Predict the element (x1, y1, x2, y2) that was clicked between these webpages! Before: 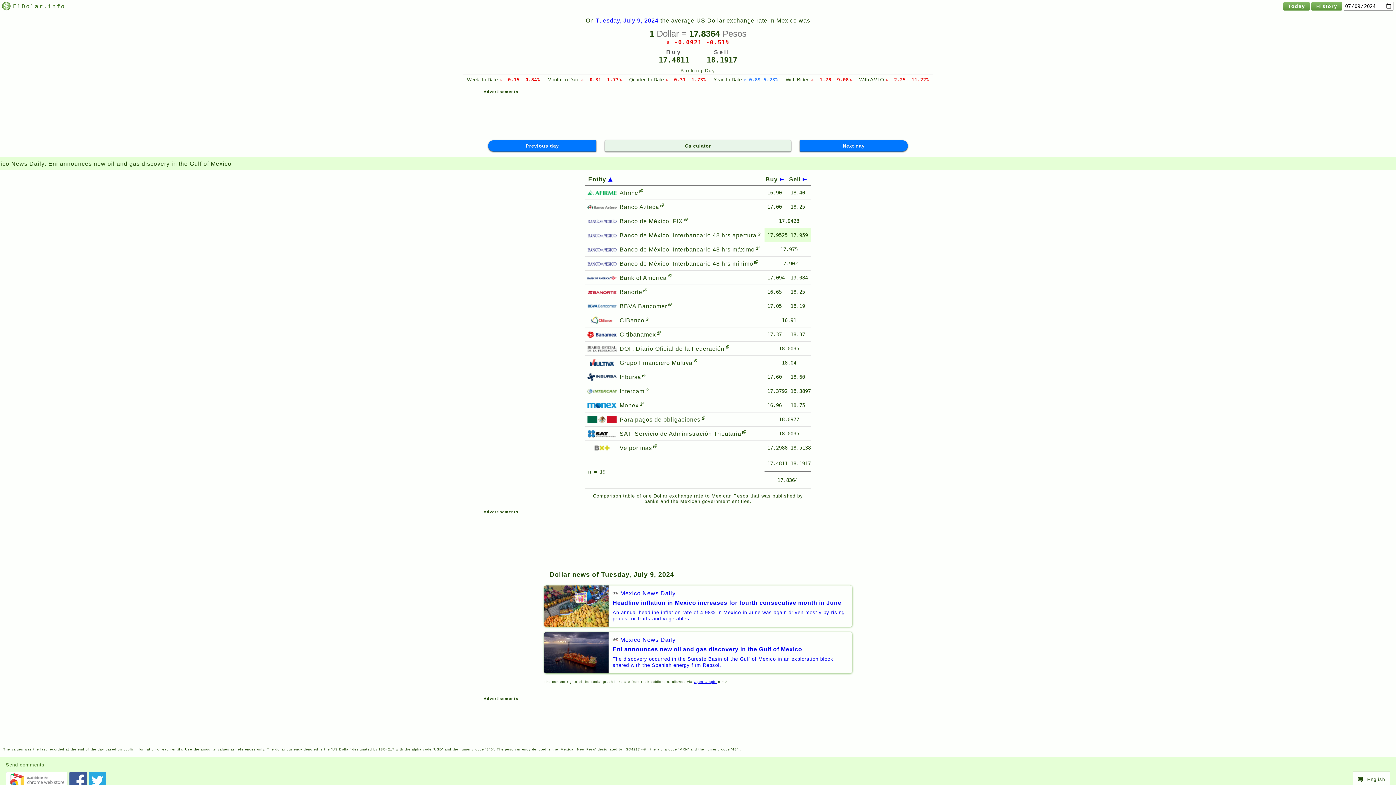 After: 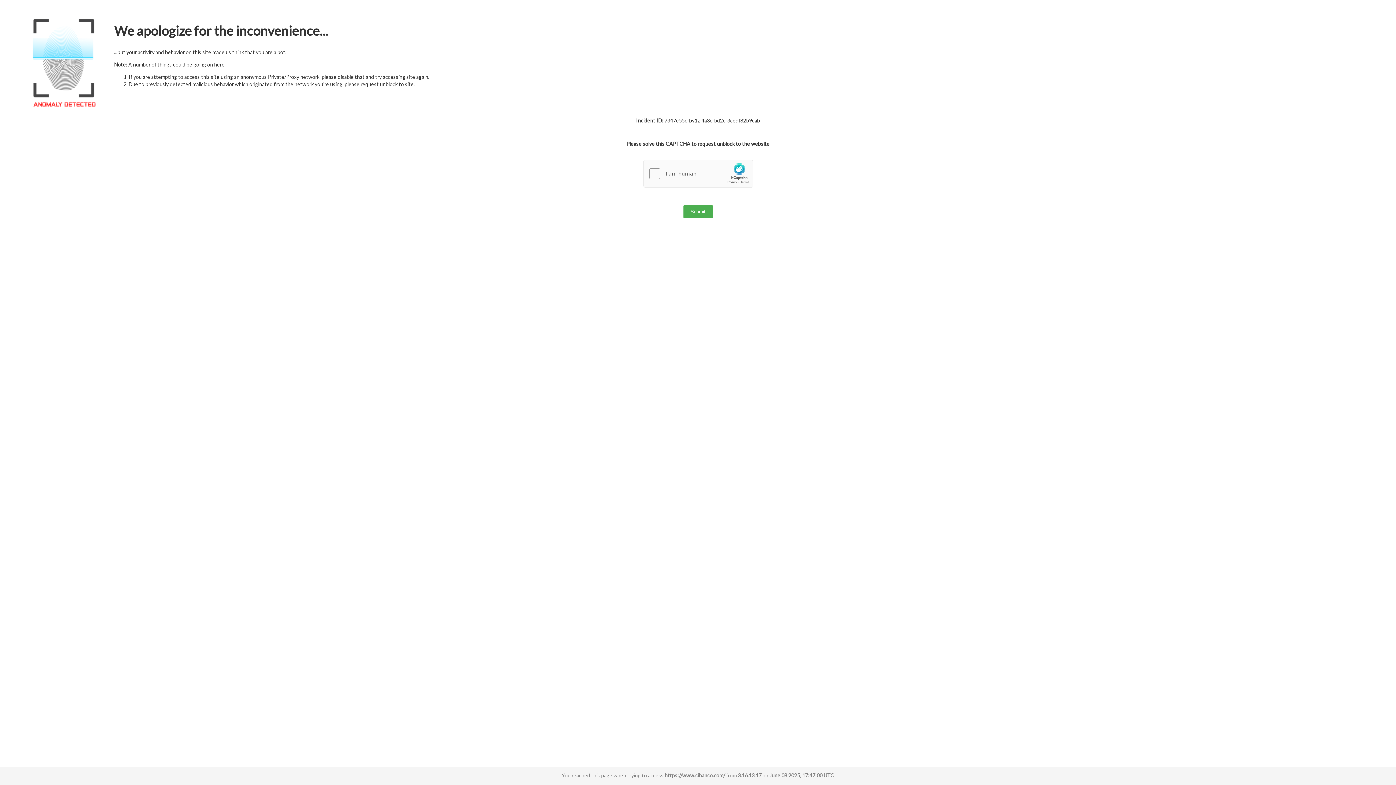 Action: label: CIBanco bbox: (587, 316, 761, 325)